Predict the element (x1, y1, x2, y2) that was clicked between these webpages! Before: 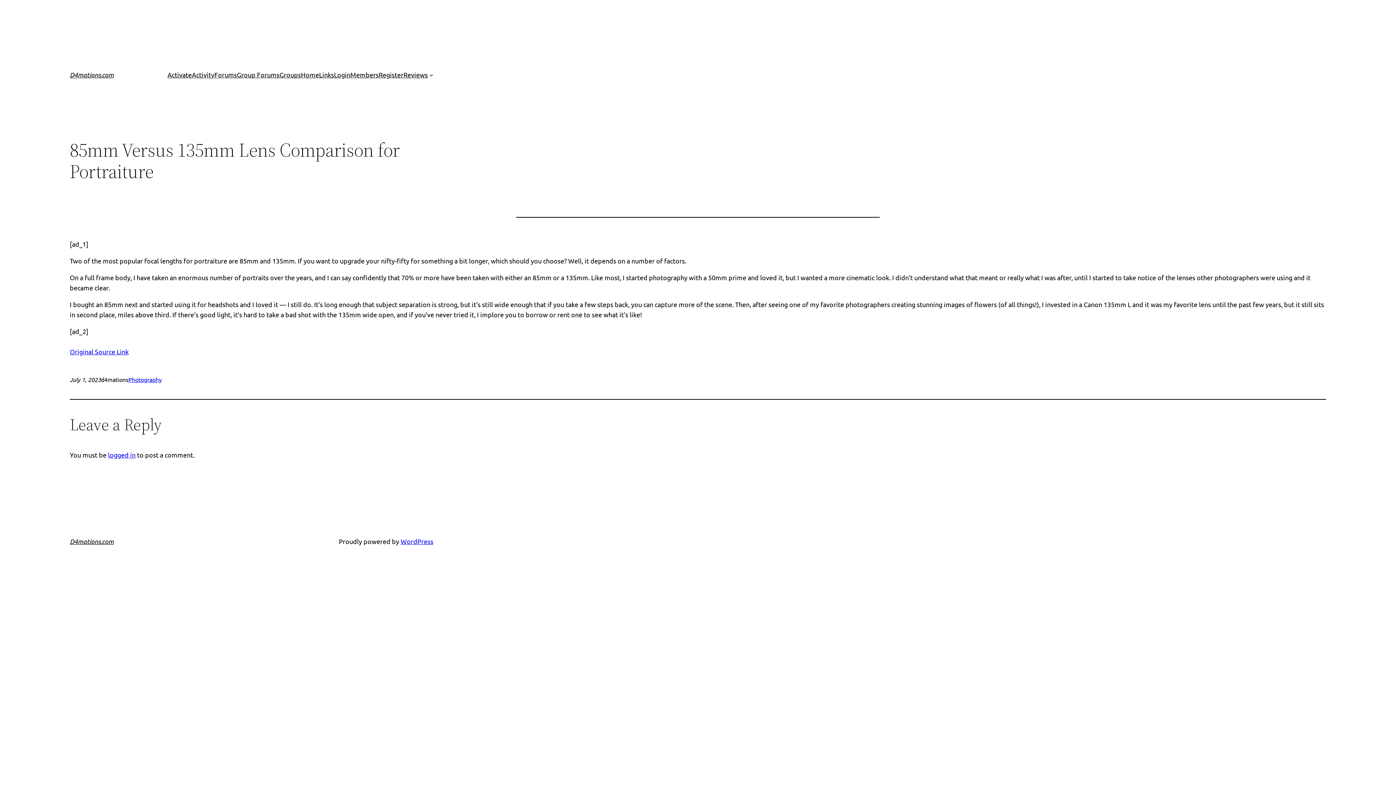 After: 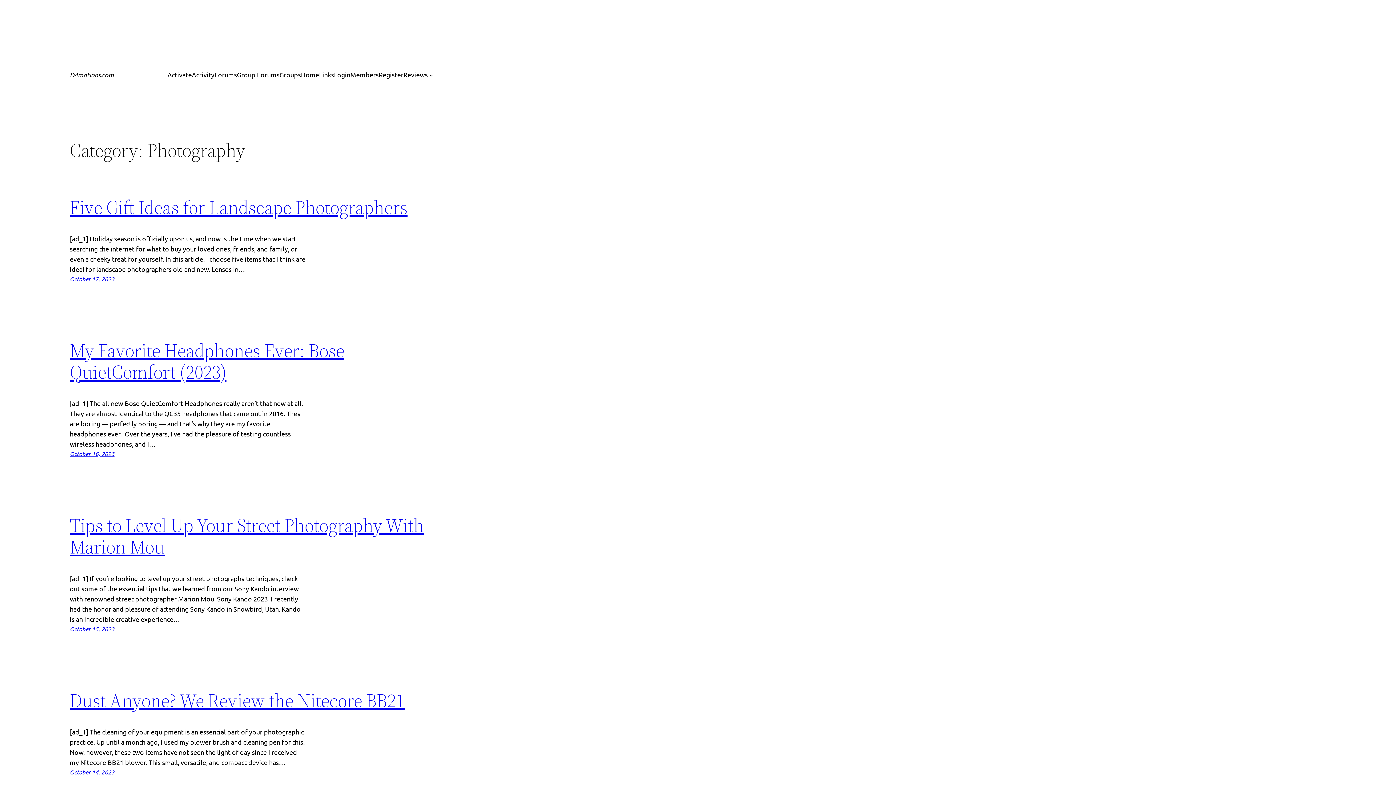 Action: label: Photography bbox: (128, 375, 161, 383)